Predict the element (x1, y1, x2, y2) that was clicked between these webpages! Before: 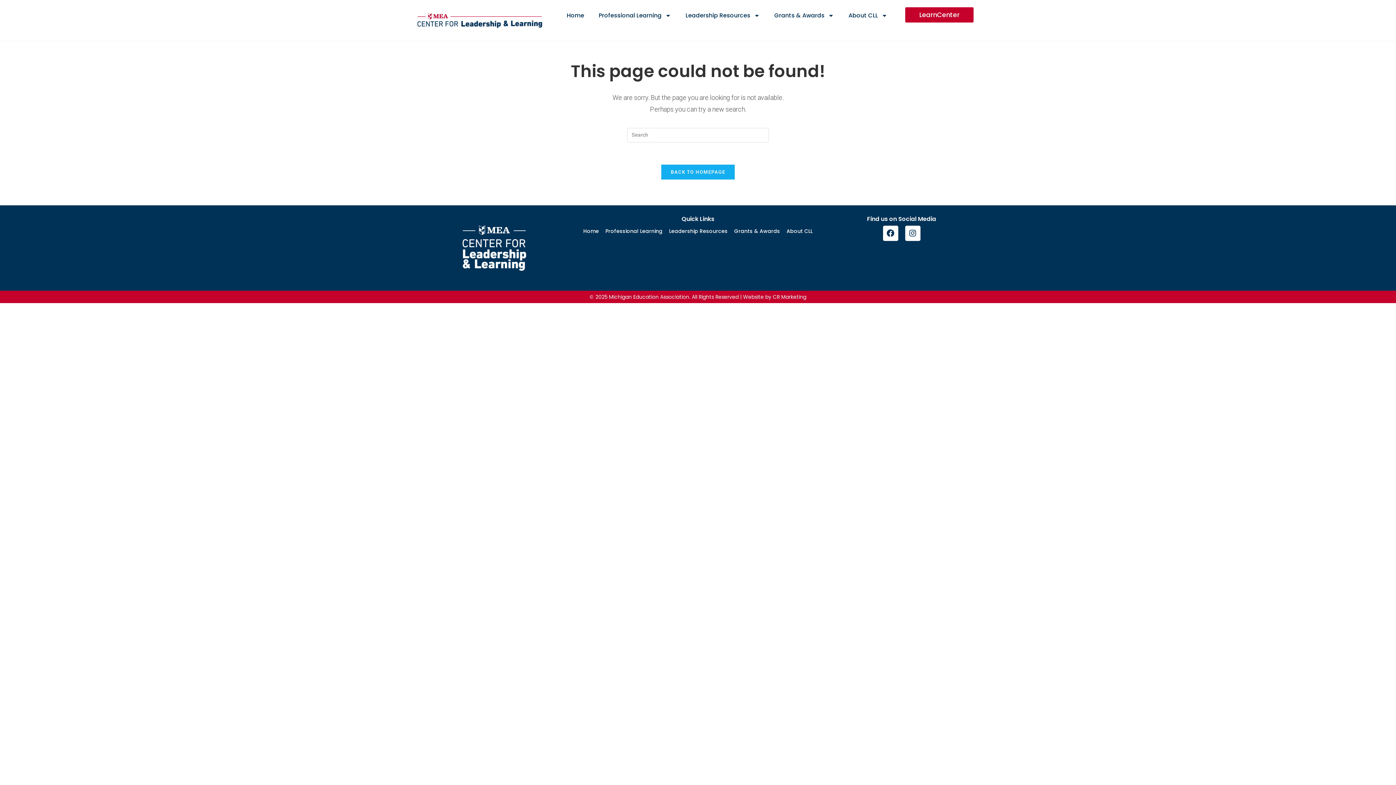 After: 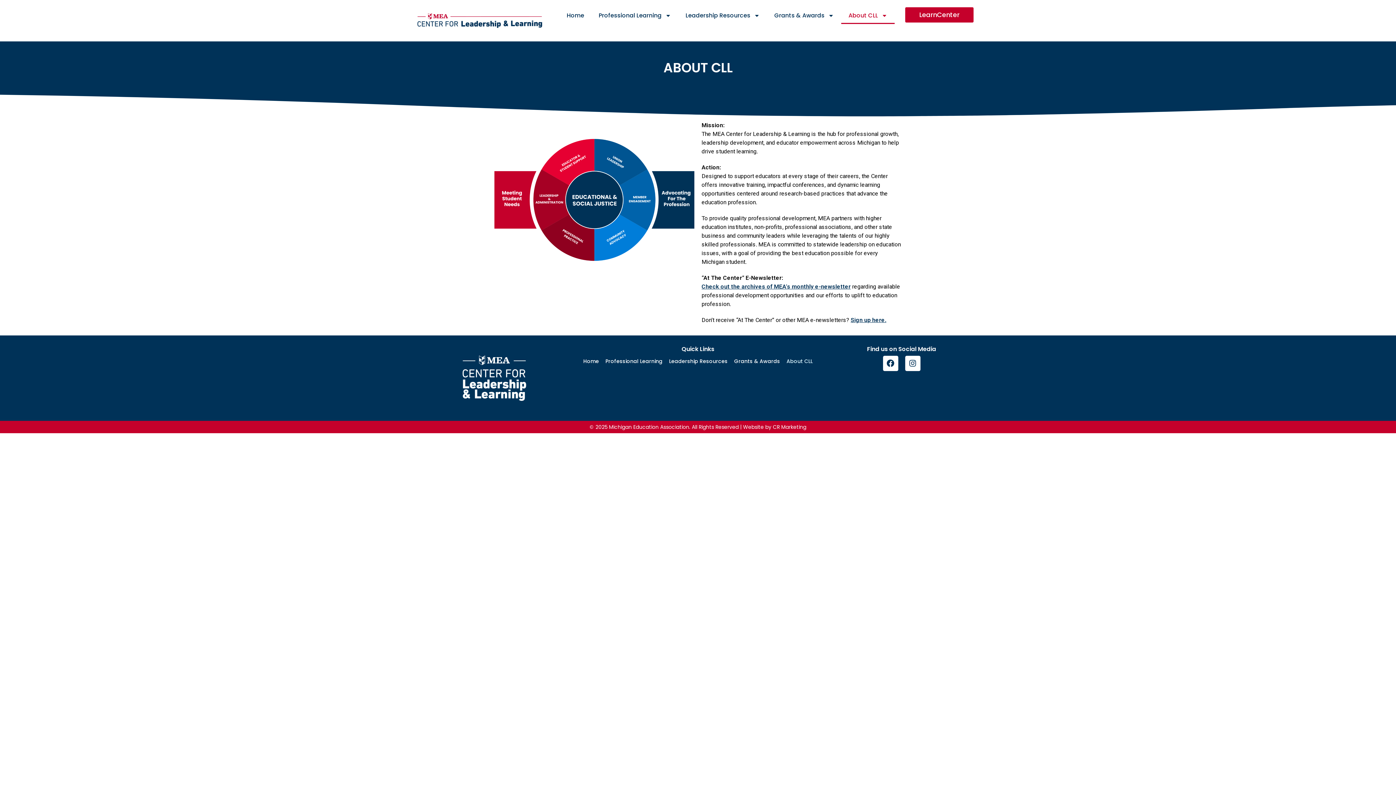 Action: label: About CLL bbox: (783, 225, 816, 236)